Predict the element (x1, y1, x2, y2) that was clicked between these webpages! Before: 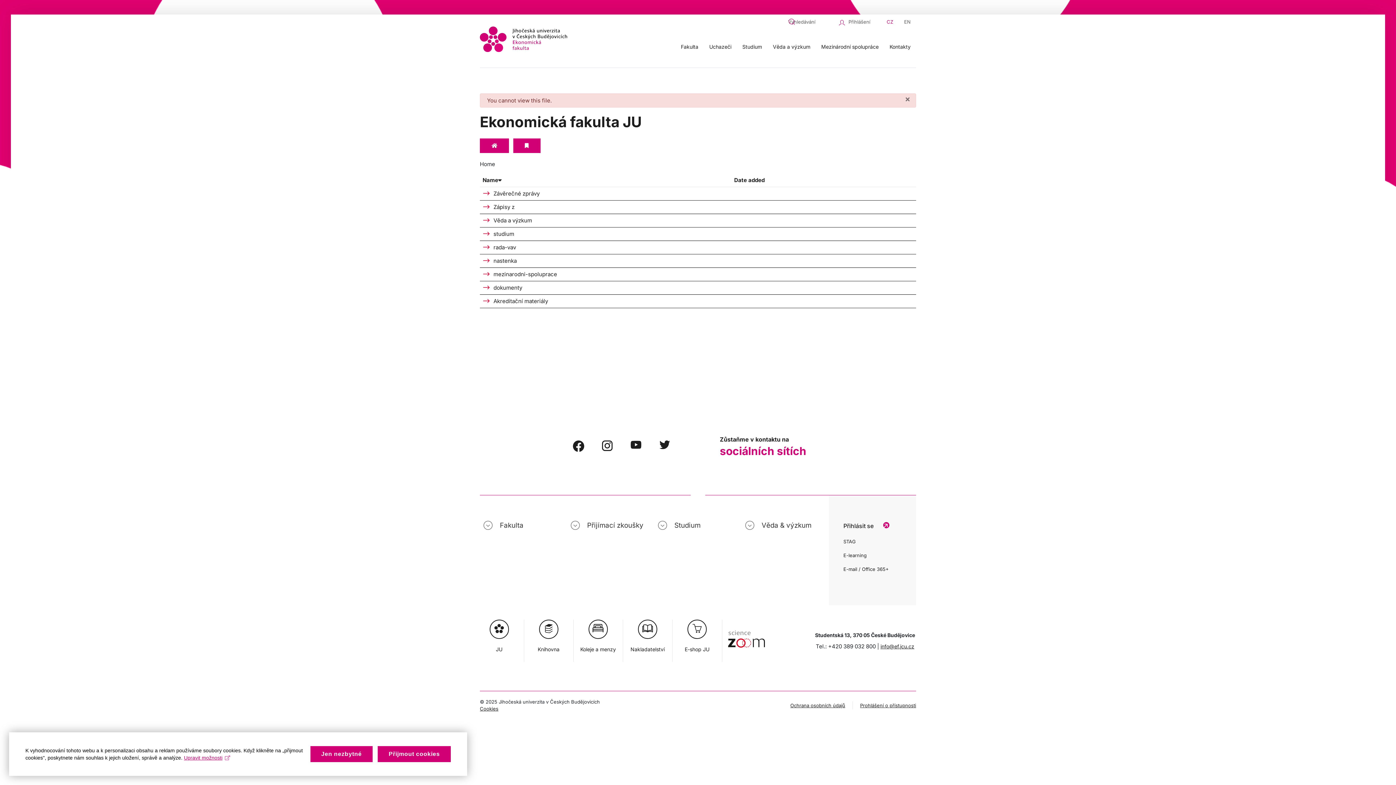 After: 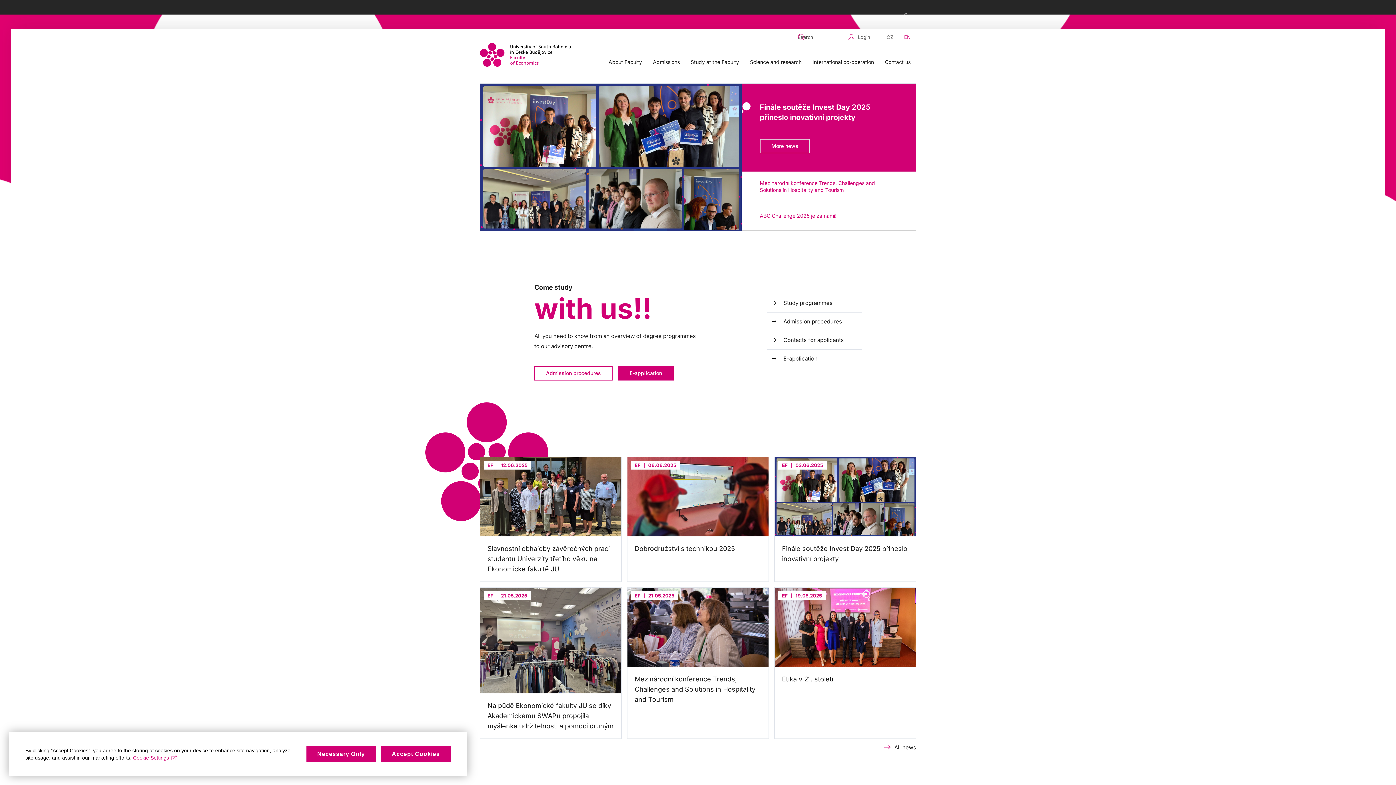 Action: bbox: (901, 15, 913, 28) label: EN